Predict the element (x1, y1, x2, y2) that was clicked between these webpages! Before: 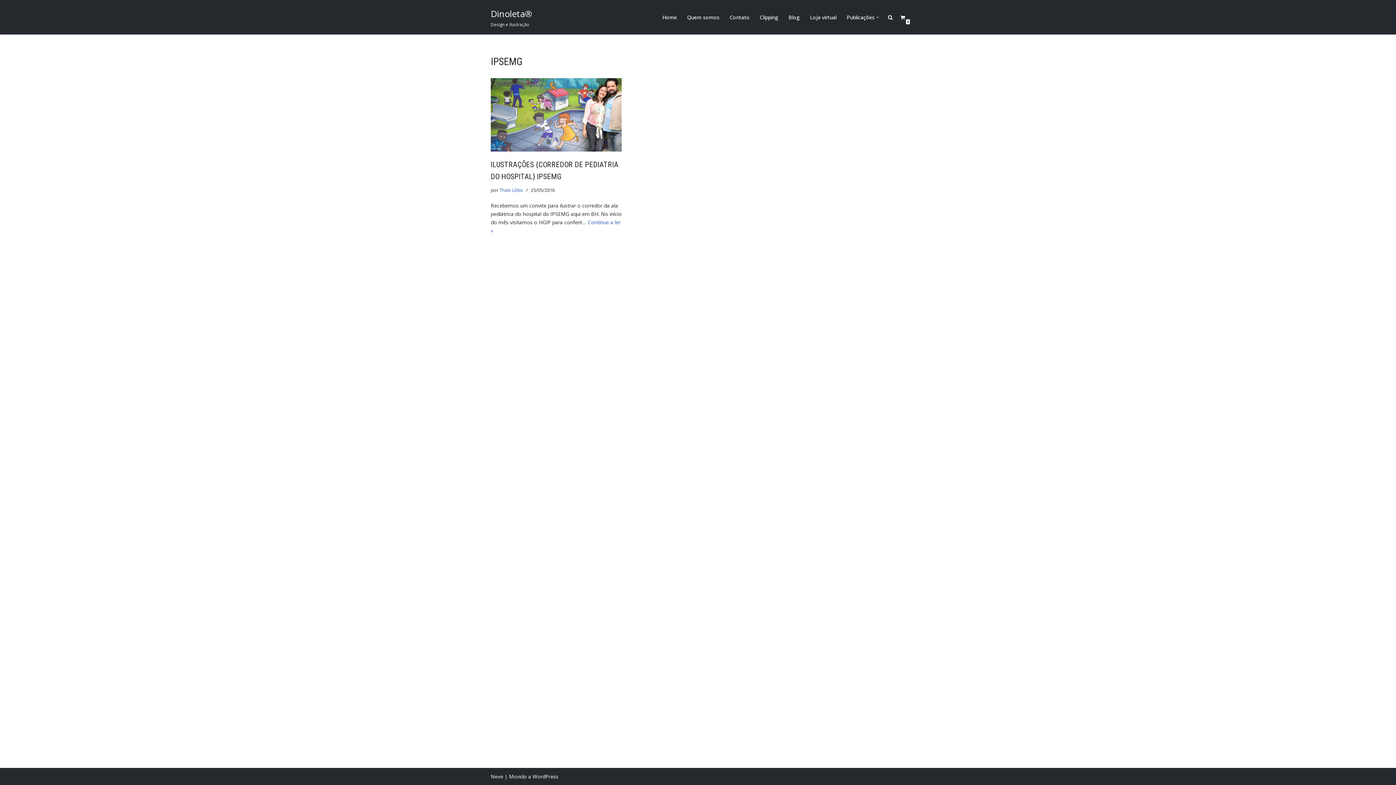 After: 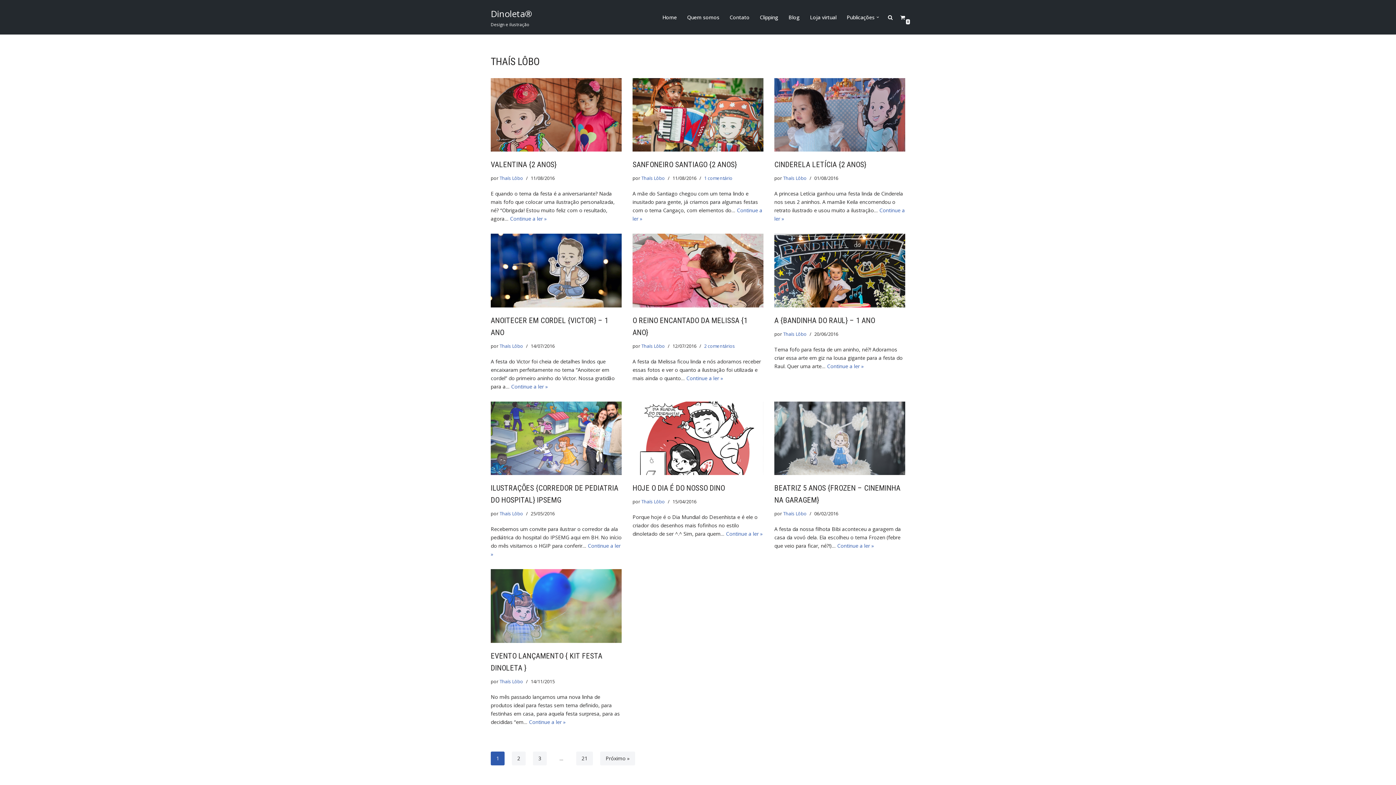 Action: bbox: (499, 187, 523, 193) label: Thaís Lôbo